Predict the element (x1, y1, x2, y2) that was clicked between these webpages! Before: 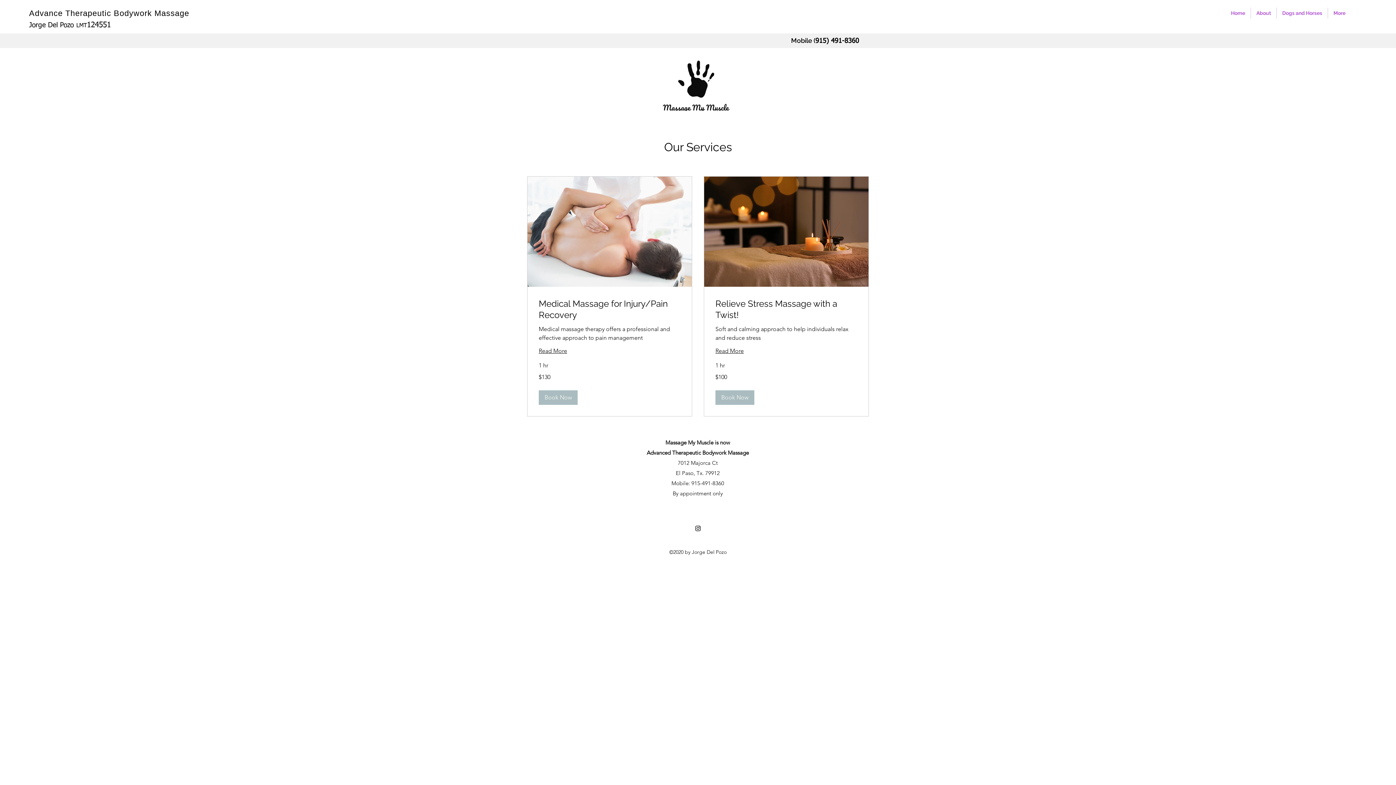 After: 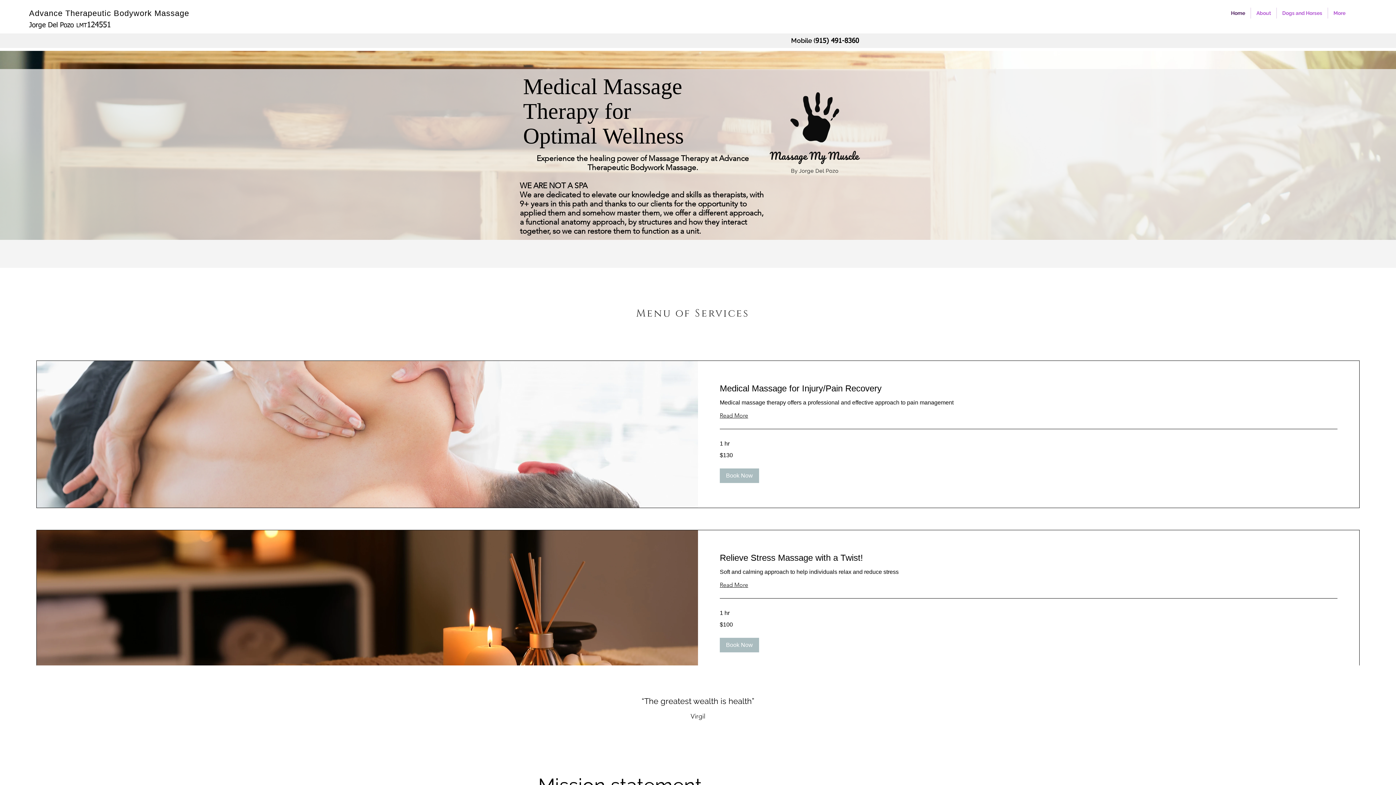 Action: label: Advance Therapeutic Bodywork Massage bbox: (29, 8, 189, 17)